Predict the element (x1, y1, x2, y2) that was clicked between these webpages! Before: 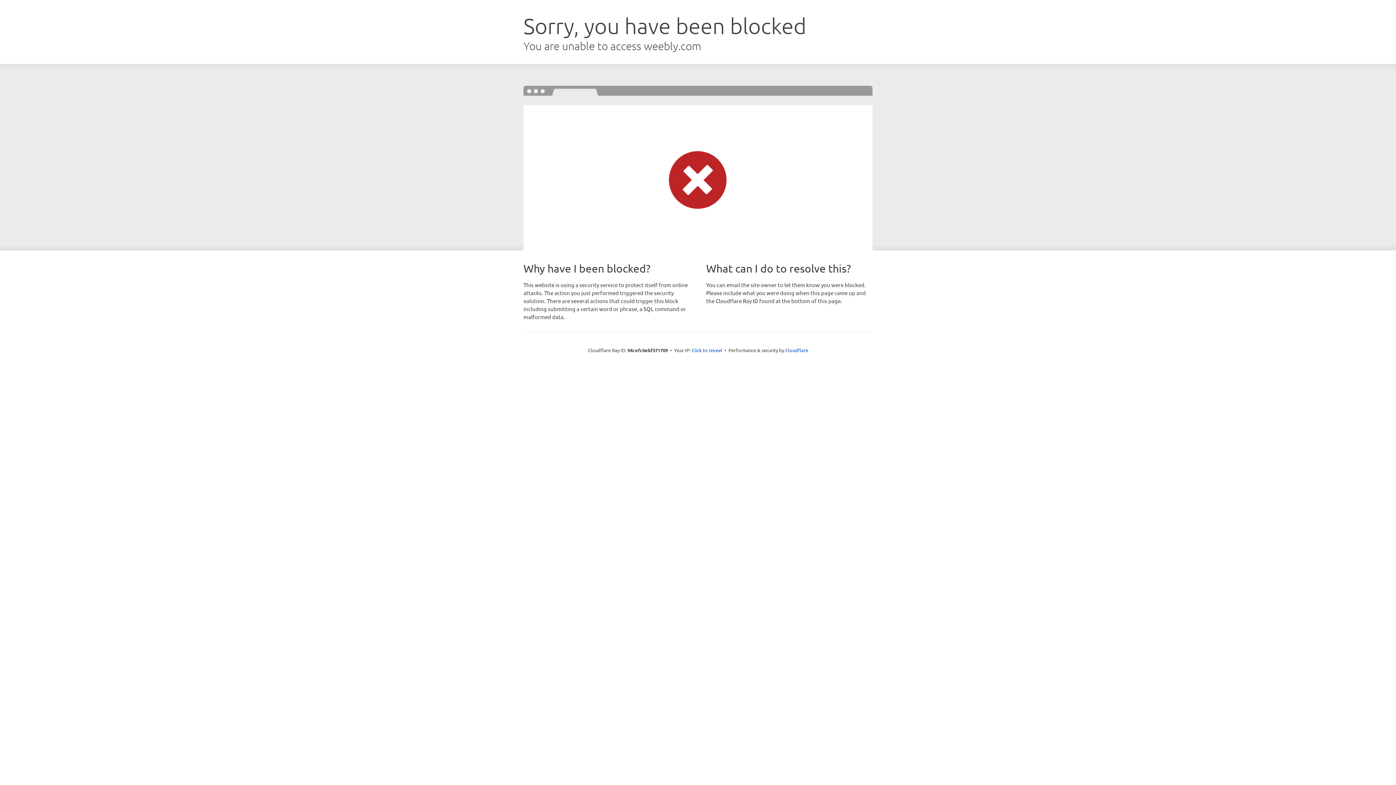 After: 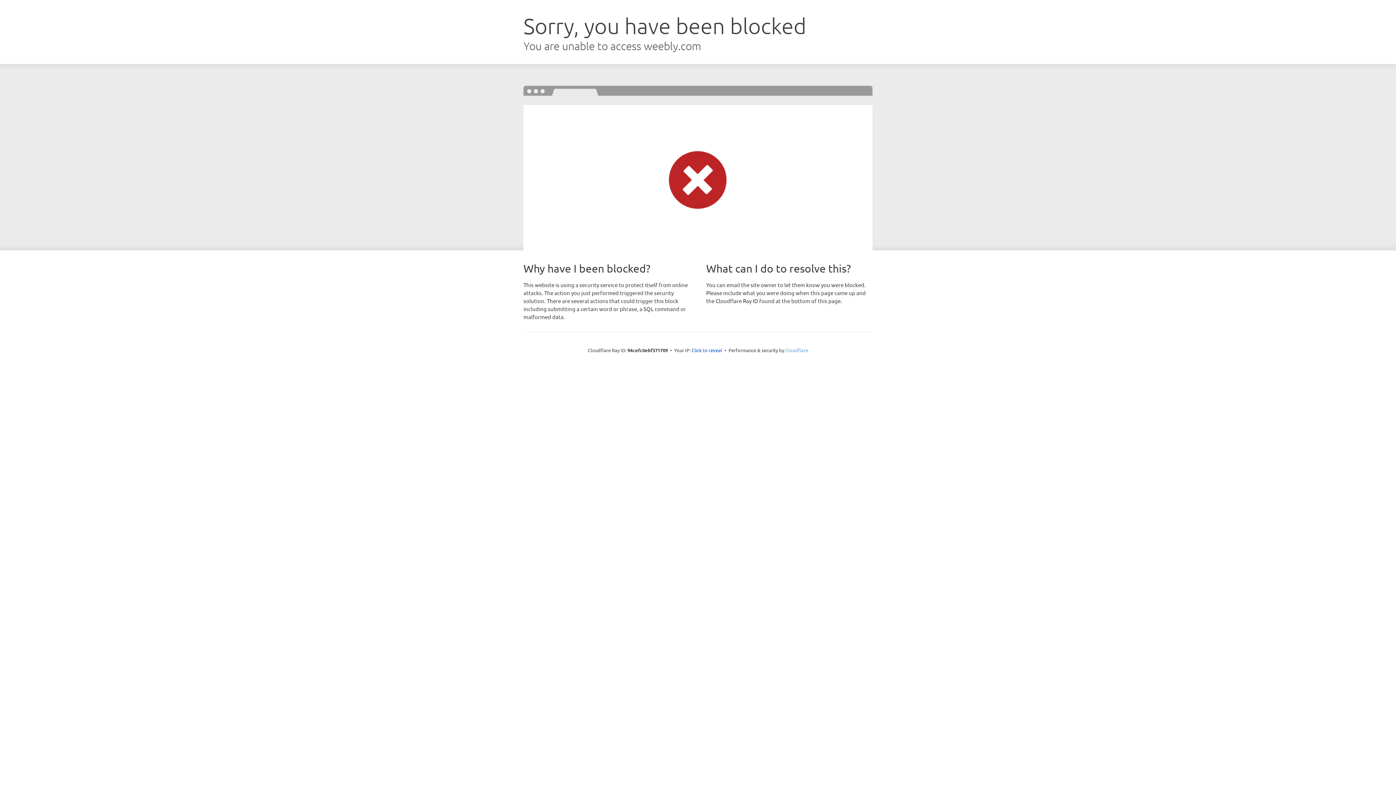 Action: bbox: (785, 347, 808, 353) label: Cloudflare